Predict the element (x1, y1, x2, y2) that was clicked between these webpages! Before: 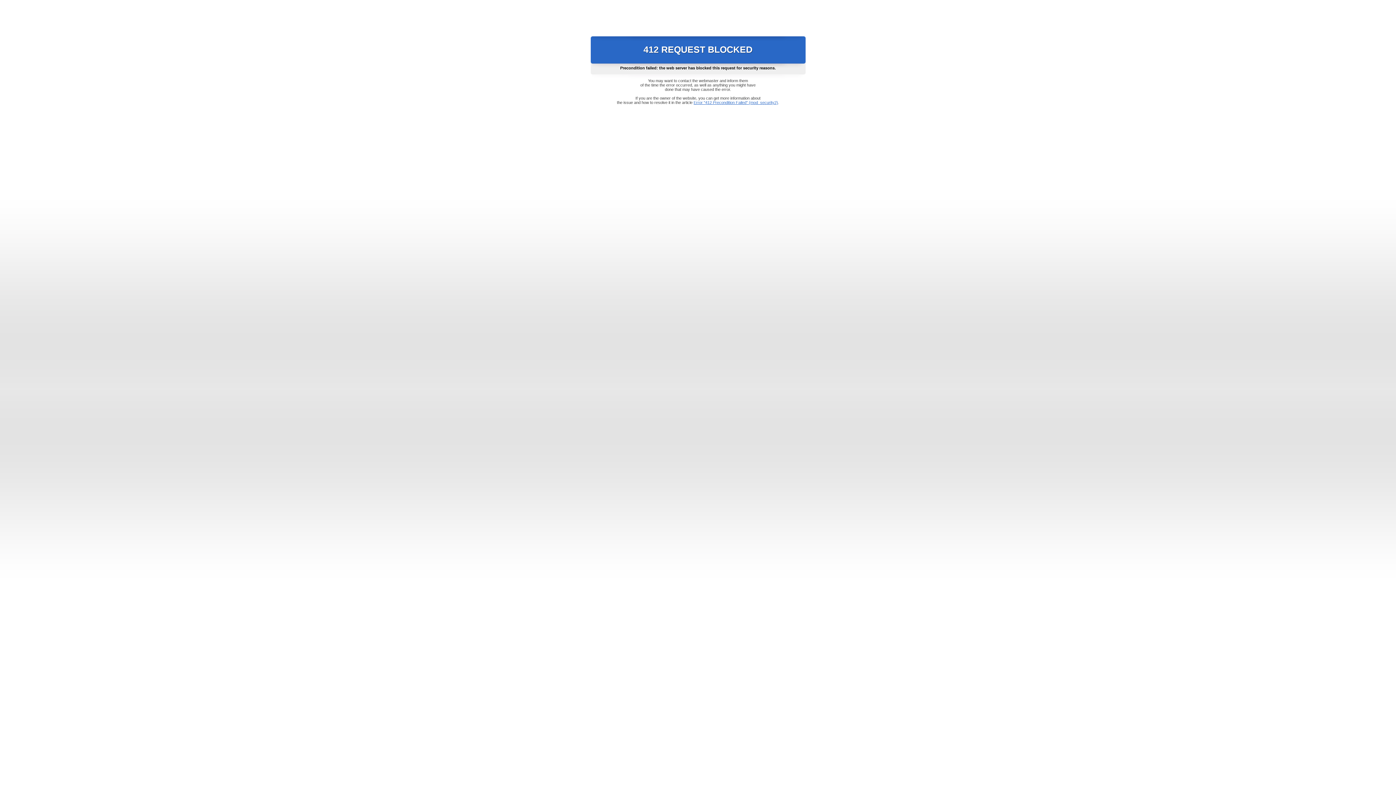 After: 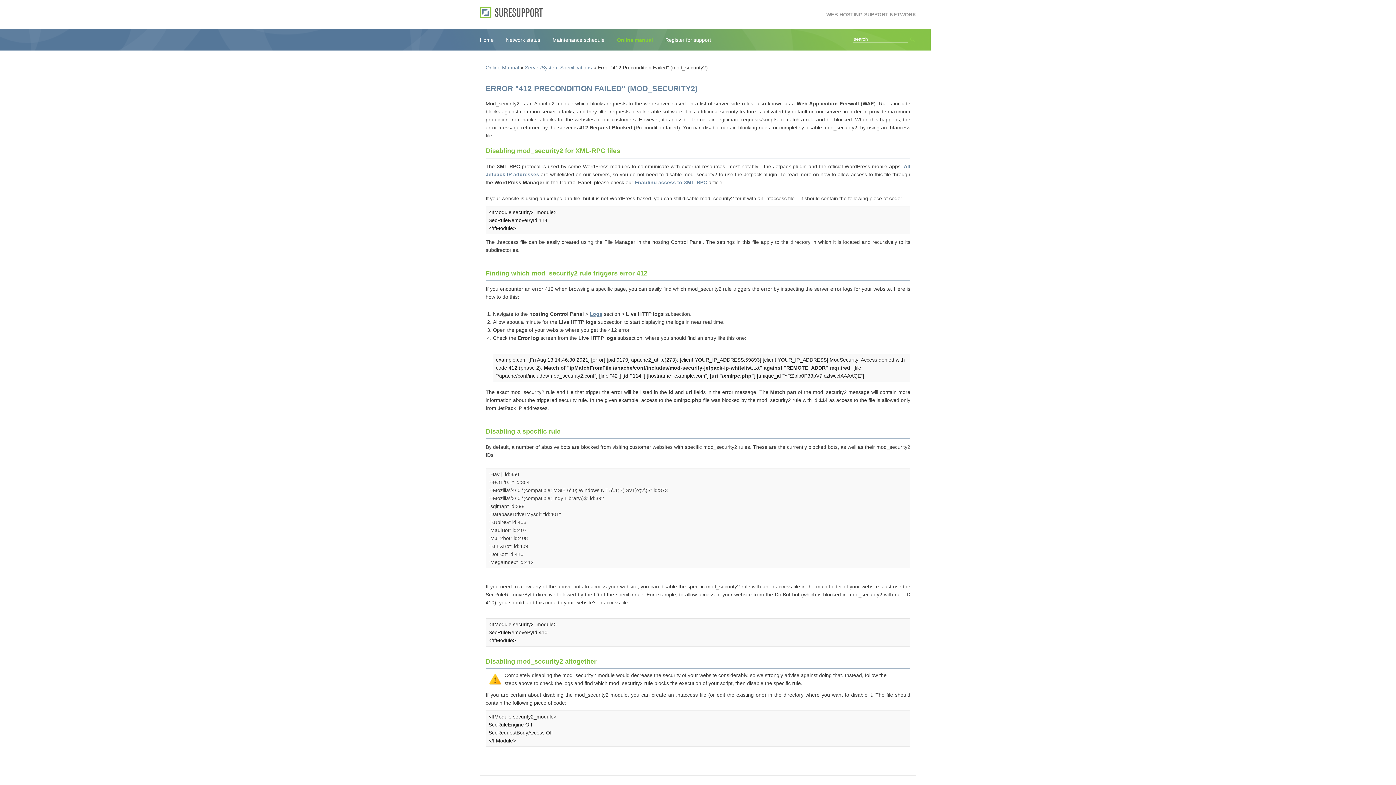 Action: bbox: (693, 100, 778, 104) label: Error "412 Precondition Failed" (mod_security2)